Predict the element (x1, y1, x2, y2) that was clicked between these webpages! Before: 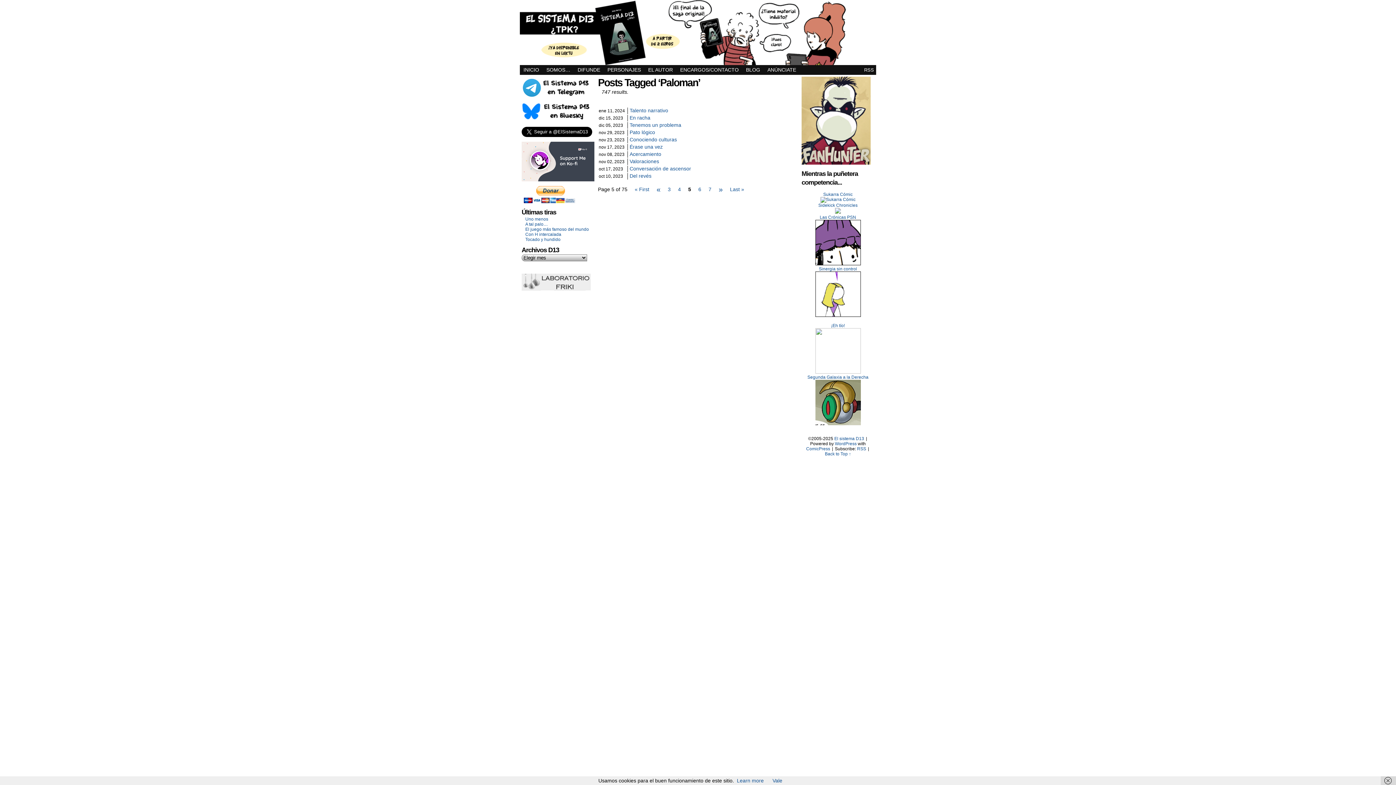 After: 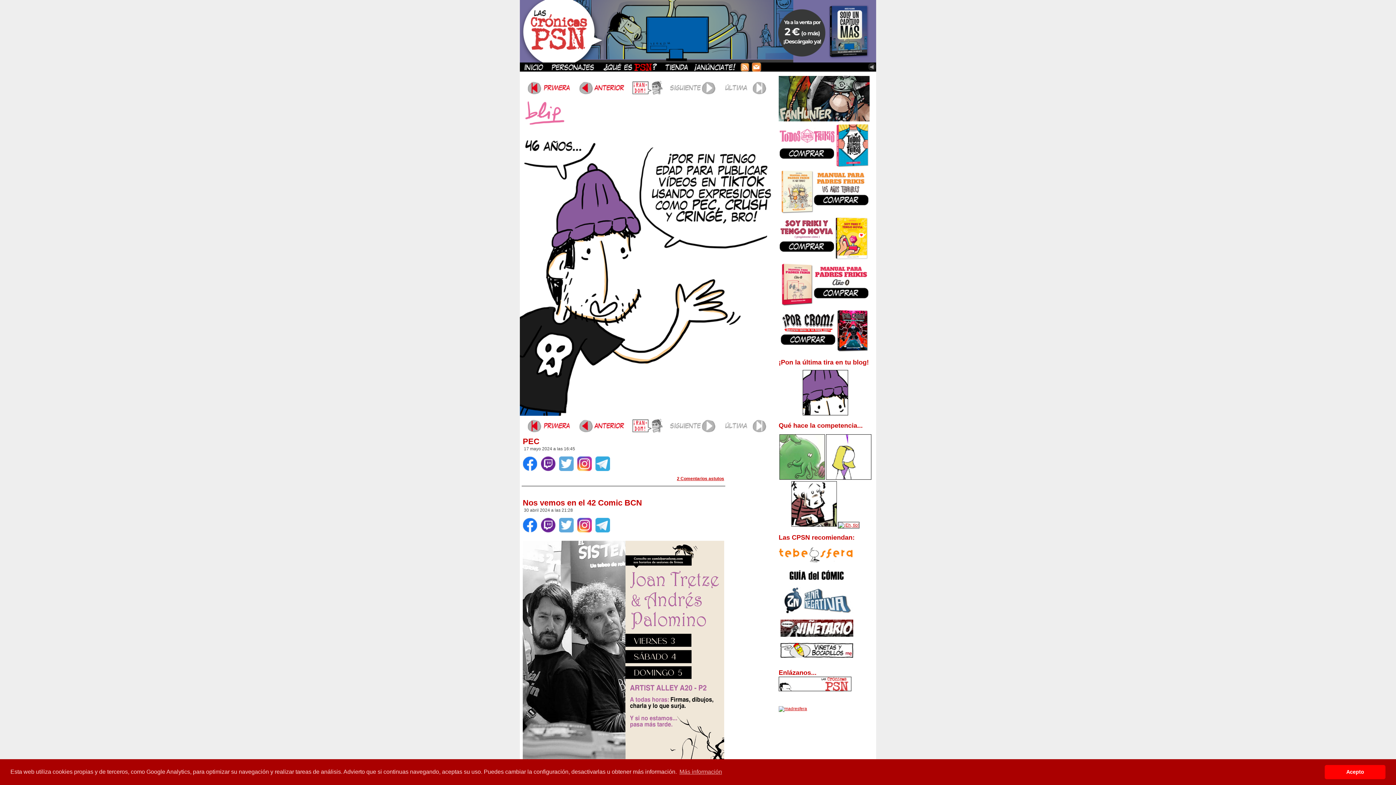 Action: label: 
 bbox: (815, 261, 860, 266)